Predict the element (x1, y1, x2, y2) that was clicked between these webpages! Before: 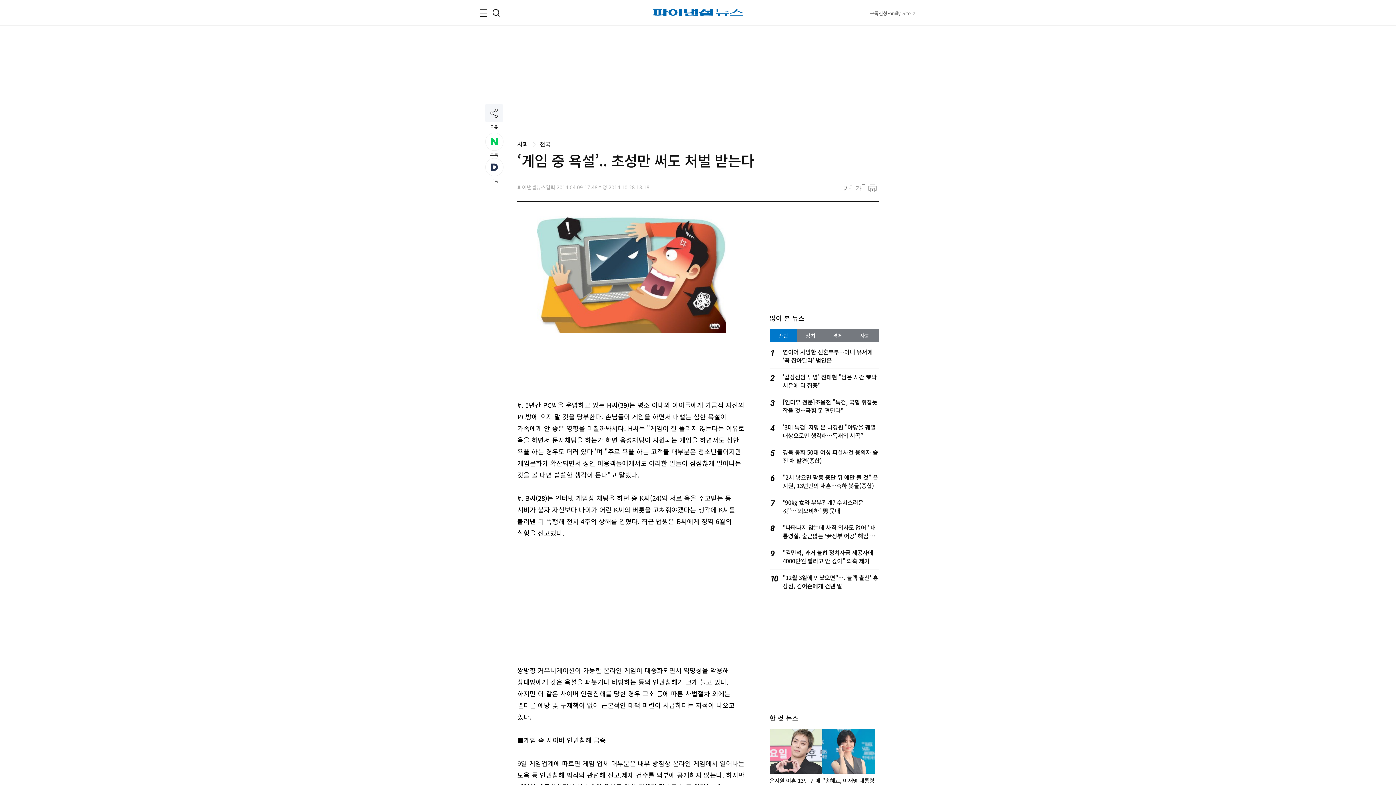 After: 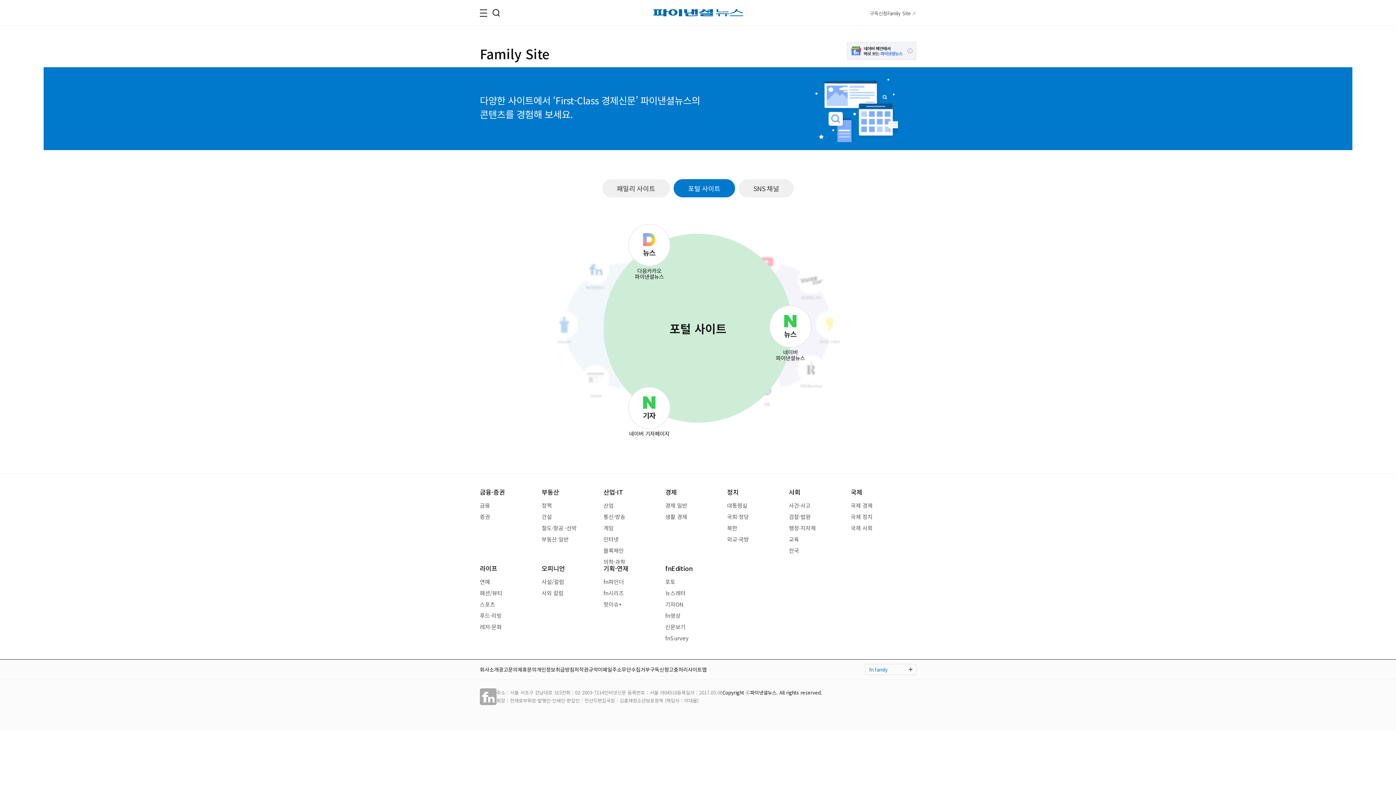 Action: label: Family Site bbox: (887, 9, 911, 16)